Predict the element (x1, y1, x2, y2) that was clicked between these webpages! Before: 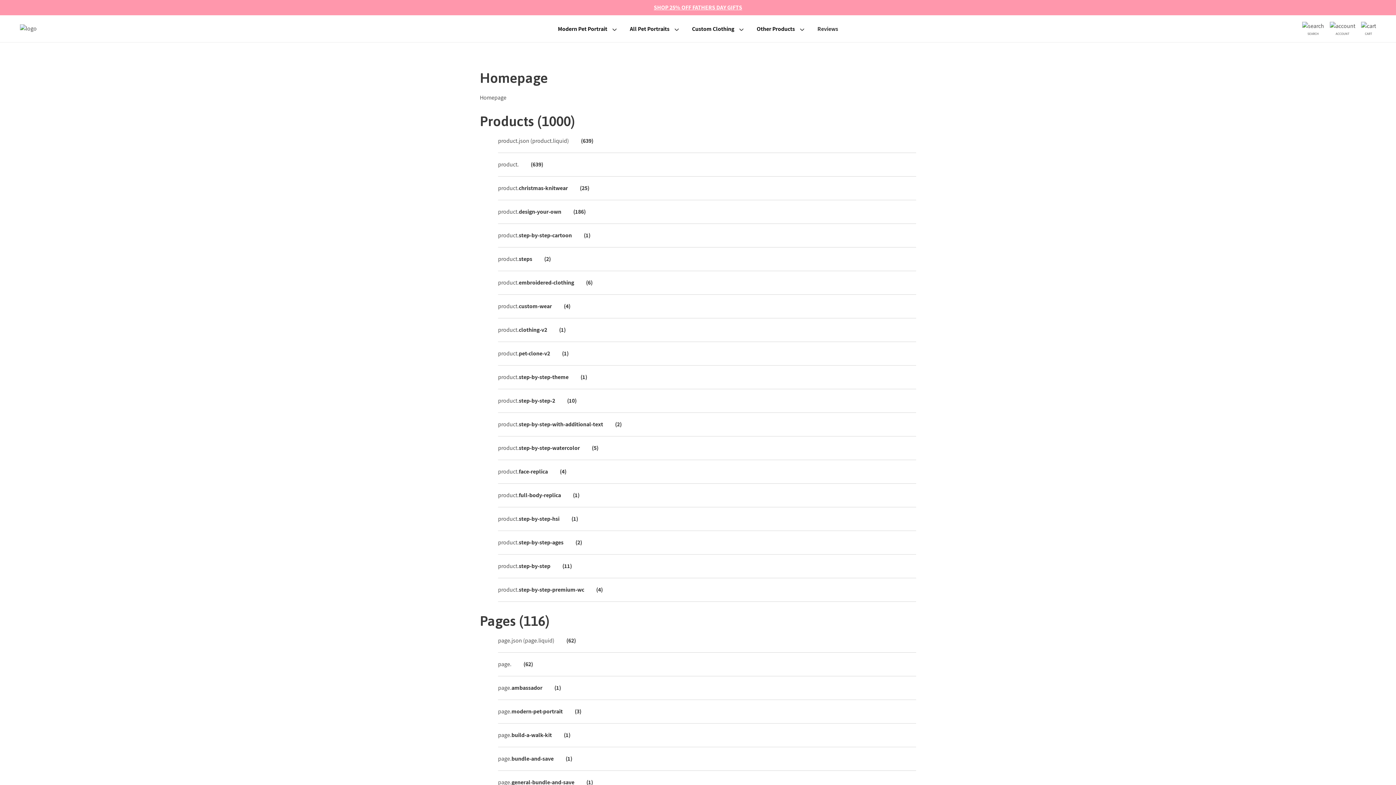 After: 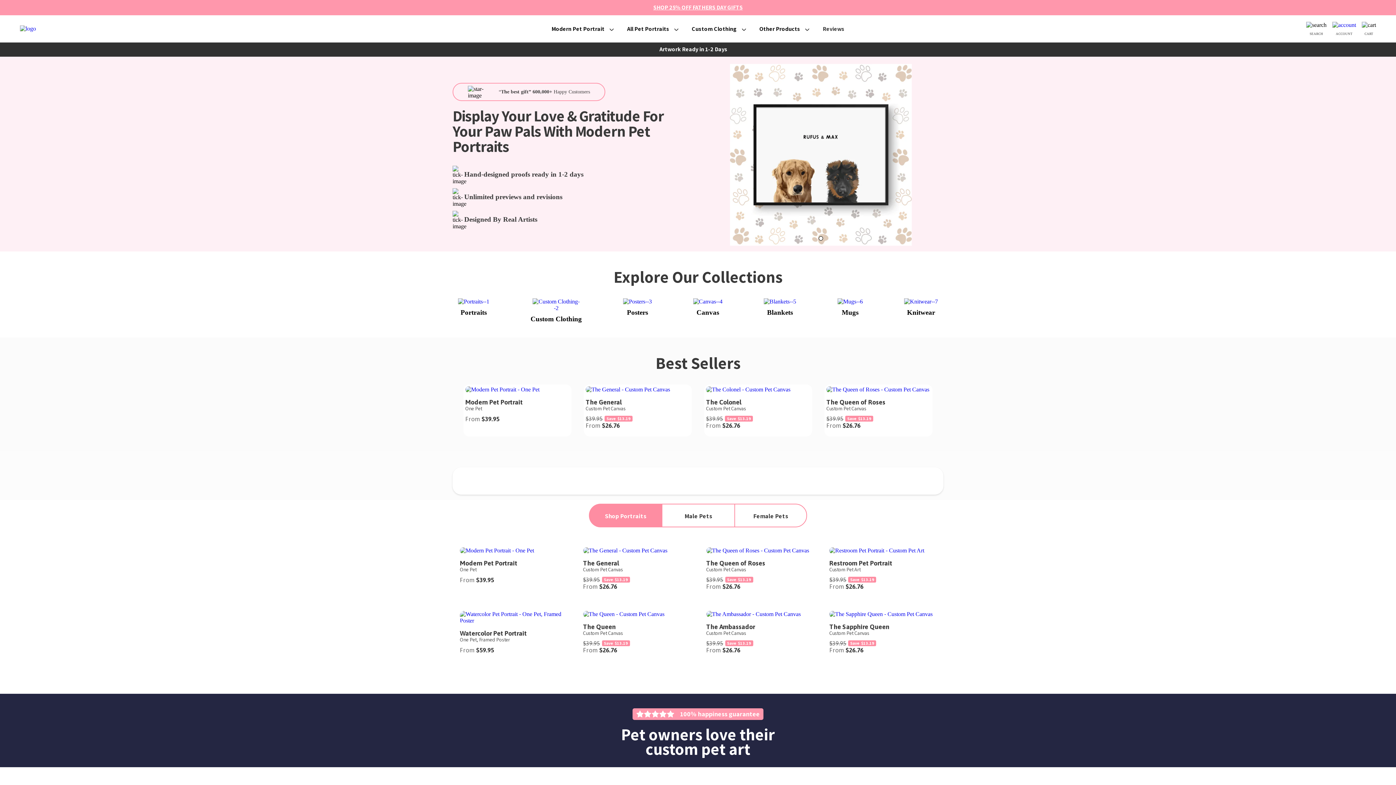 Action: label: Homepage bbox: (480, 93, 506, 101)